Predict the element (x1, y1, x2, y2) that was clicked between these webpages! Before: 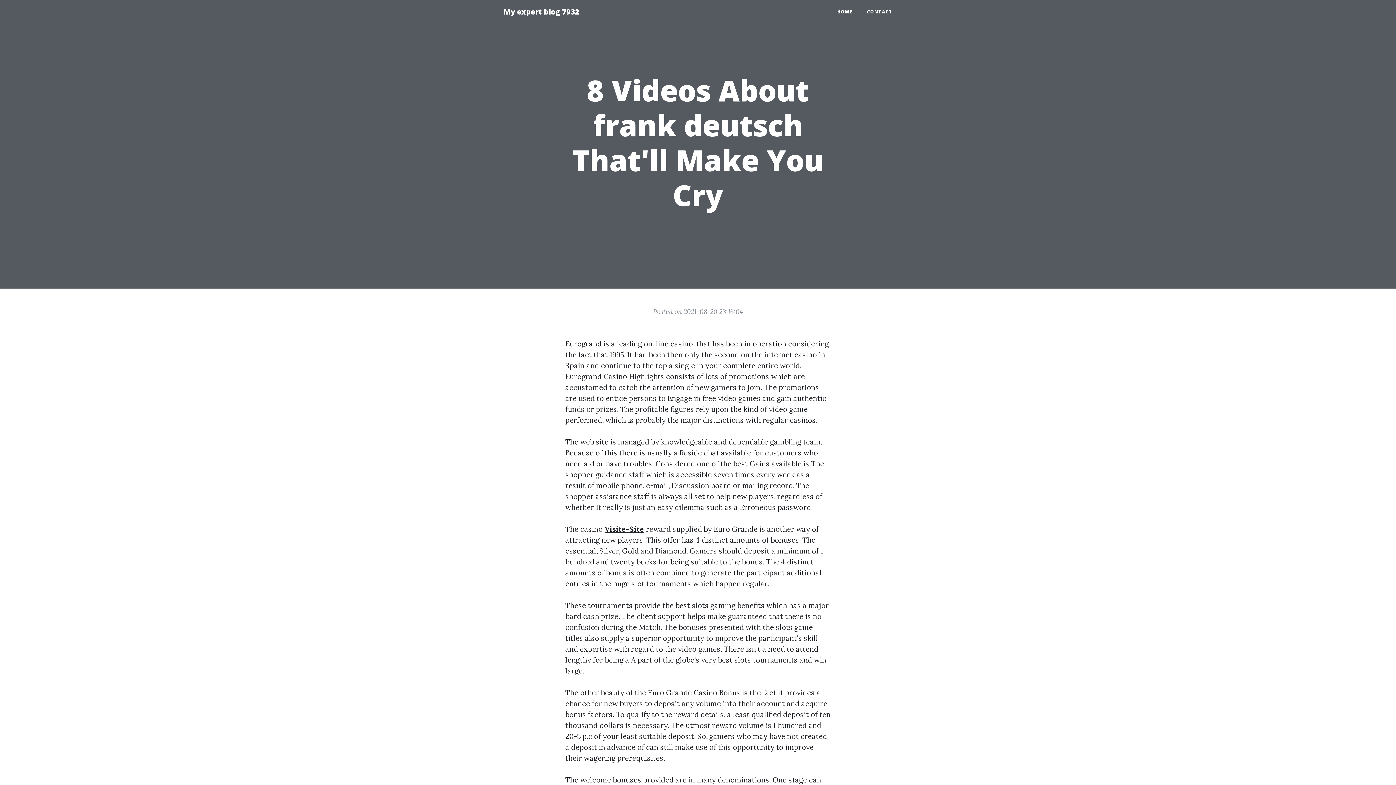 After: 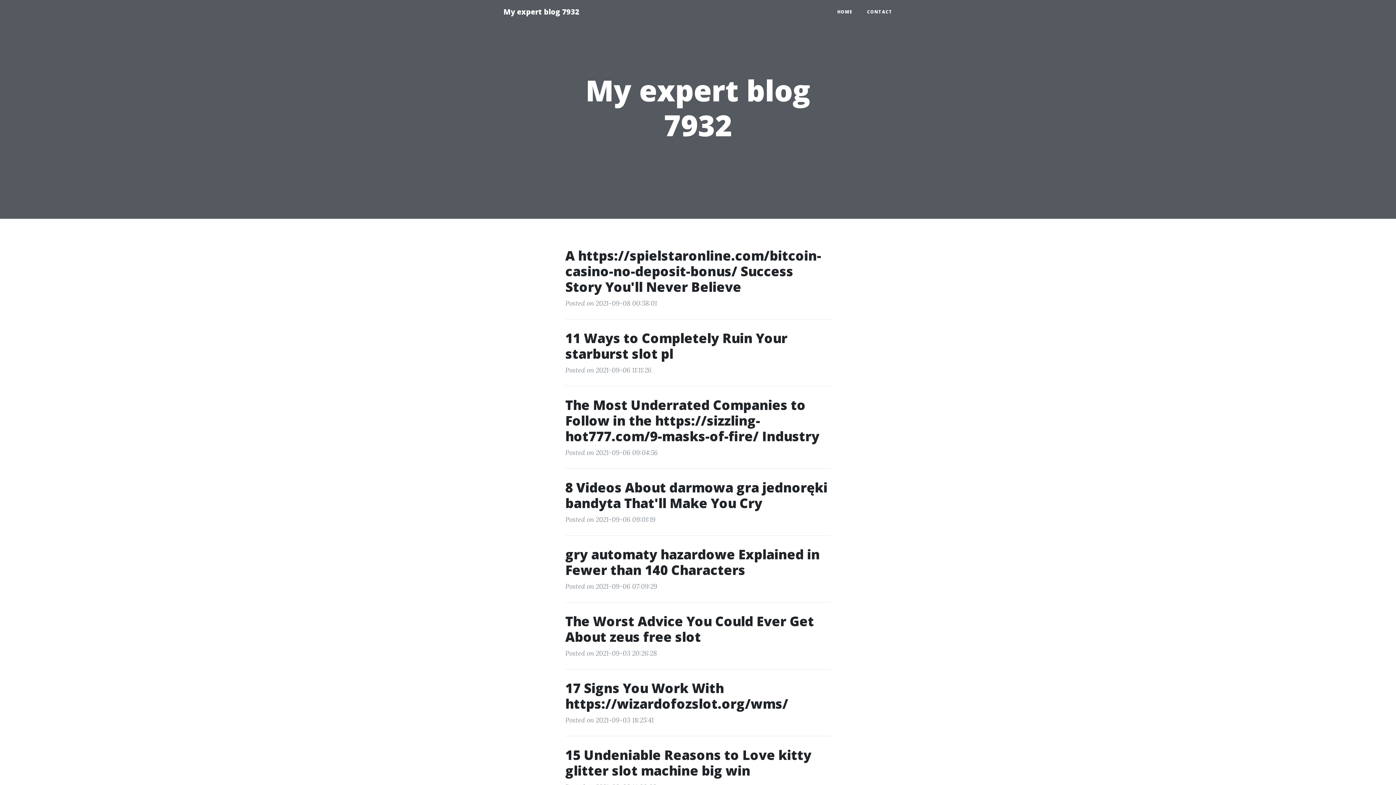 Action: bbox: (830, 5, 860, 18) label: HOME